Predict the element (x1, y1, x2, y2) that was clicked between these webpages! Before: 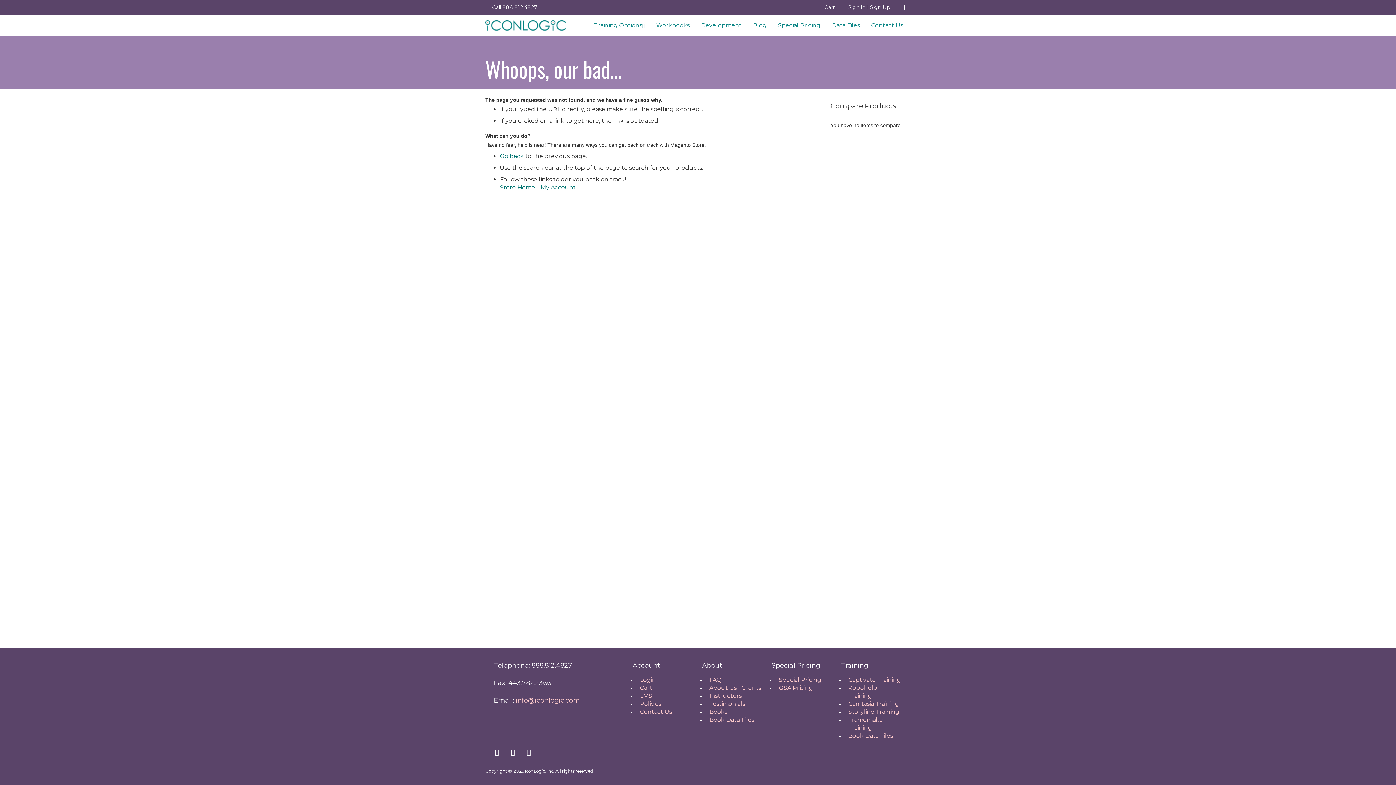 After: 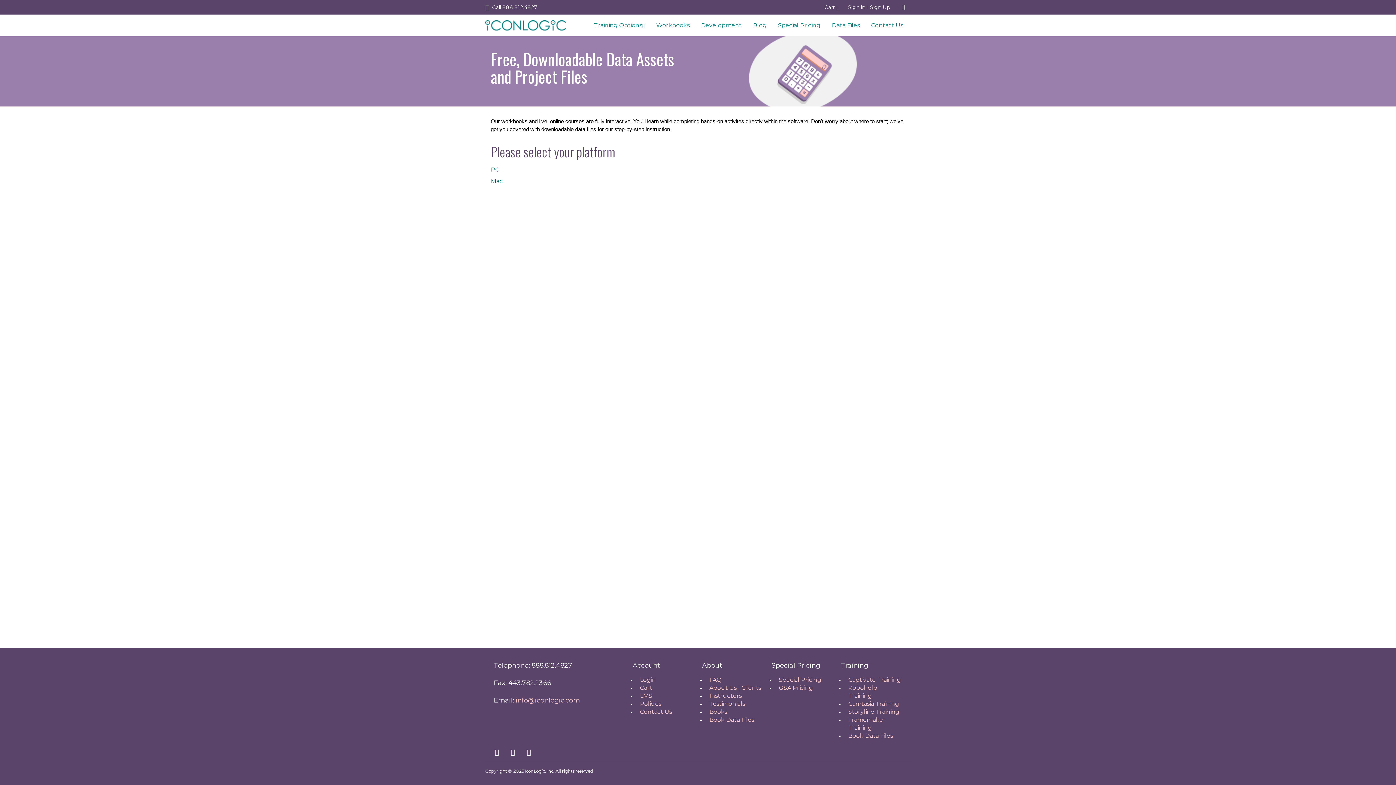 Action: bbox: (848, 732, 893, 739) label: Book Data Files